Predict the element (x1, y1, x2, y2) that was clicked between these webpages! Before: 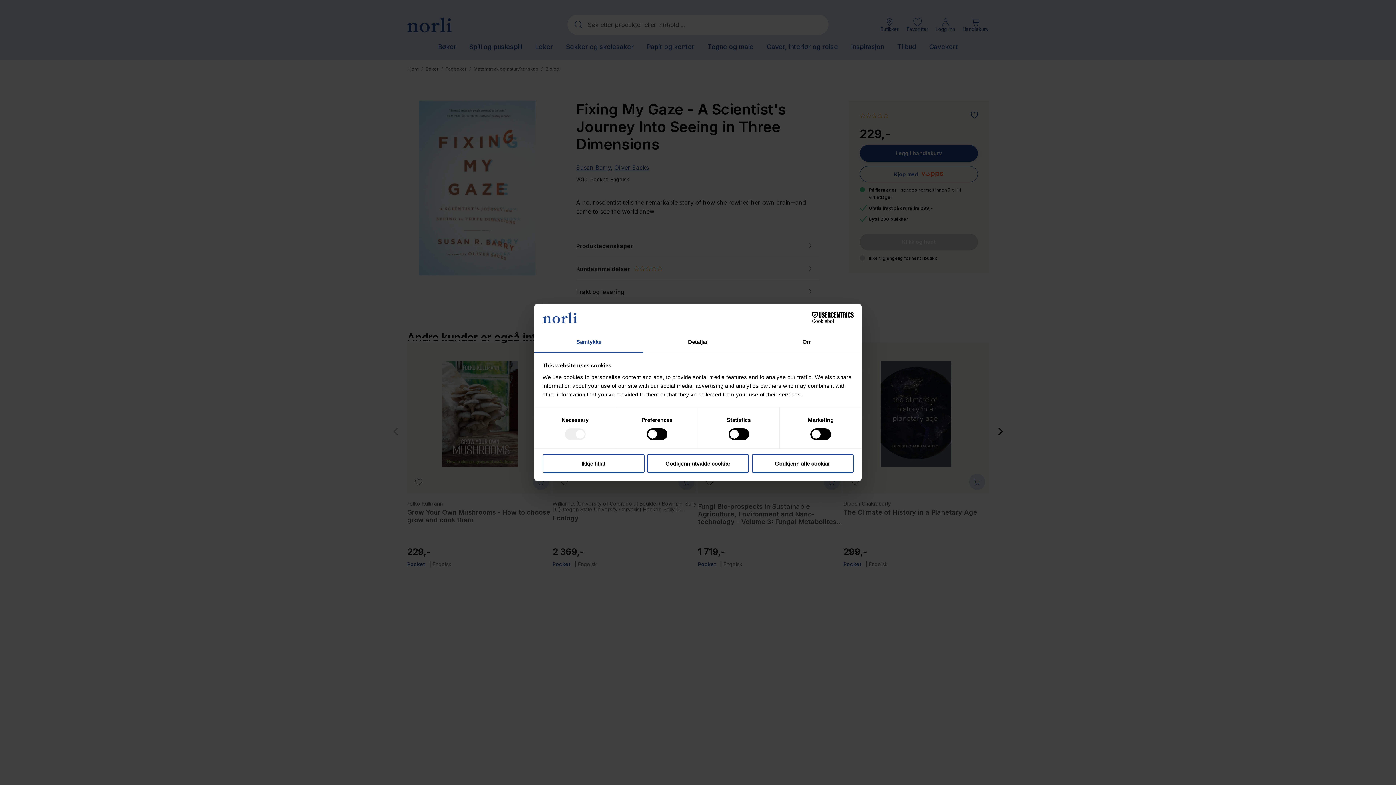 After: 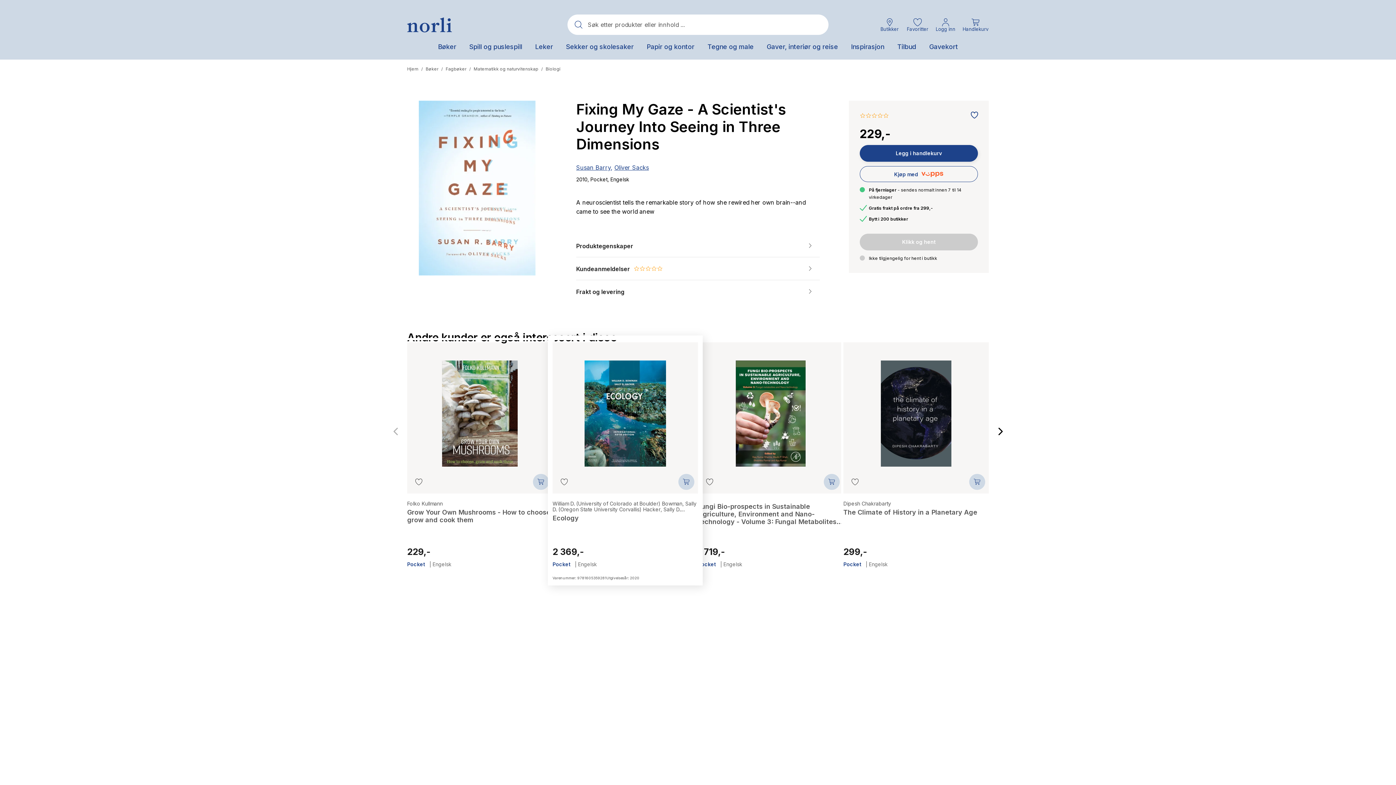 Action: bbox: (542, 454, 644, 472) label: Ikkje tillat